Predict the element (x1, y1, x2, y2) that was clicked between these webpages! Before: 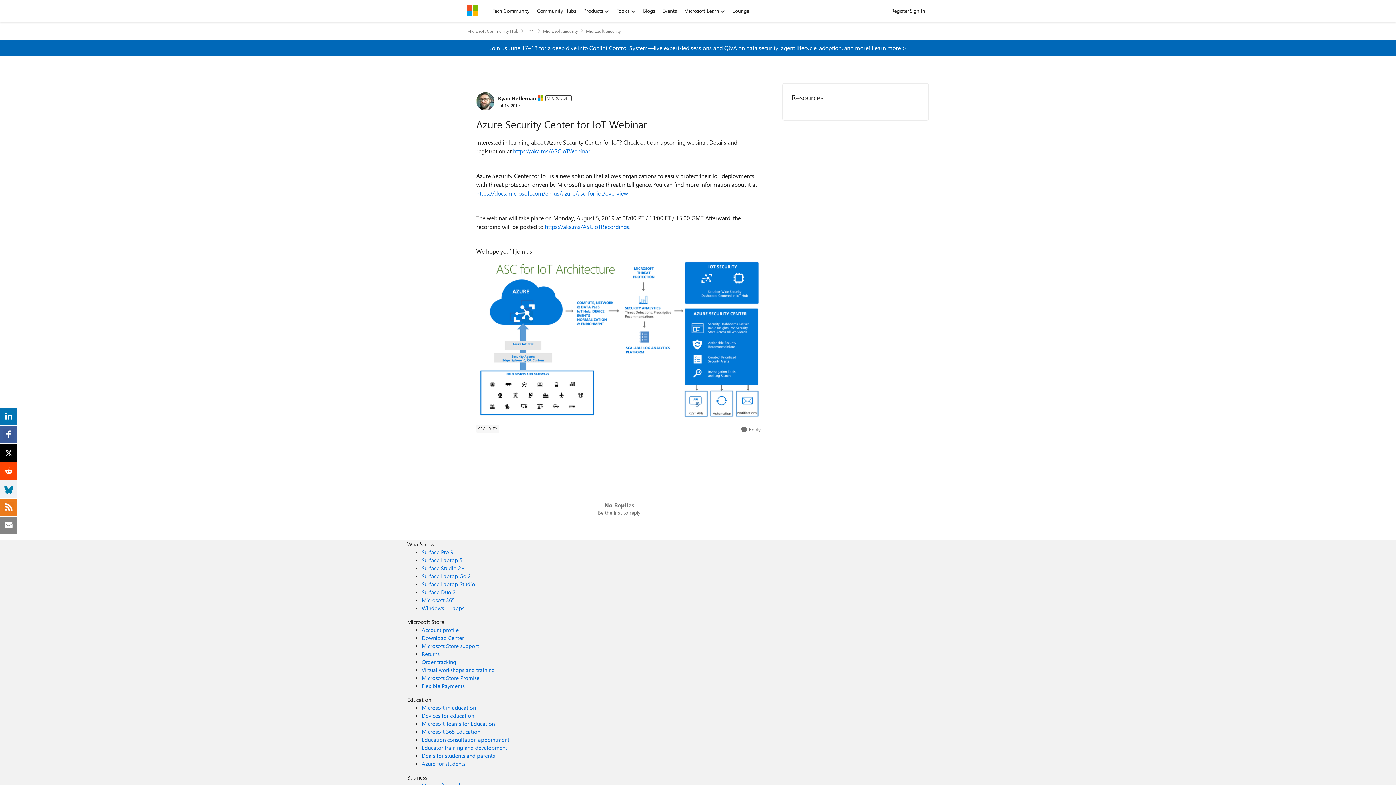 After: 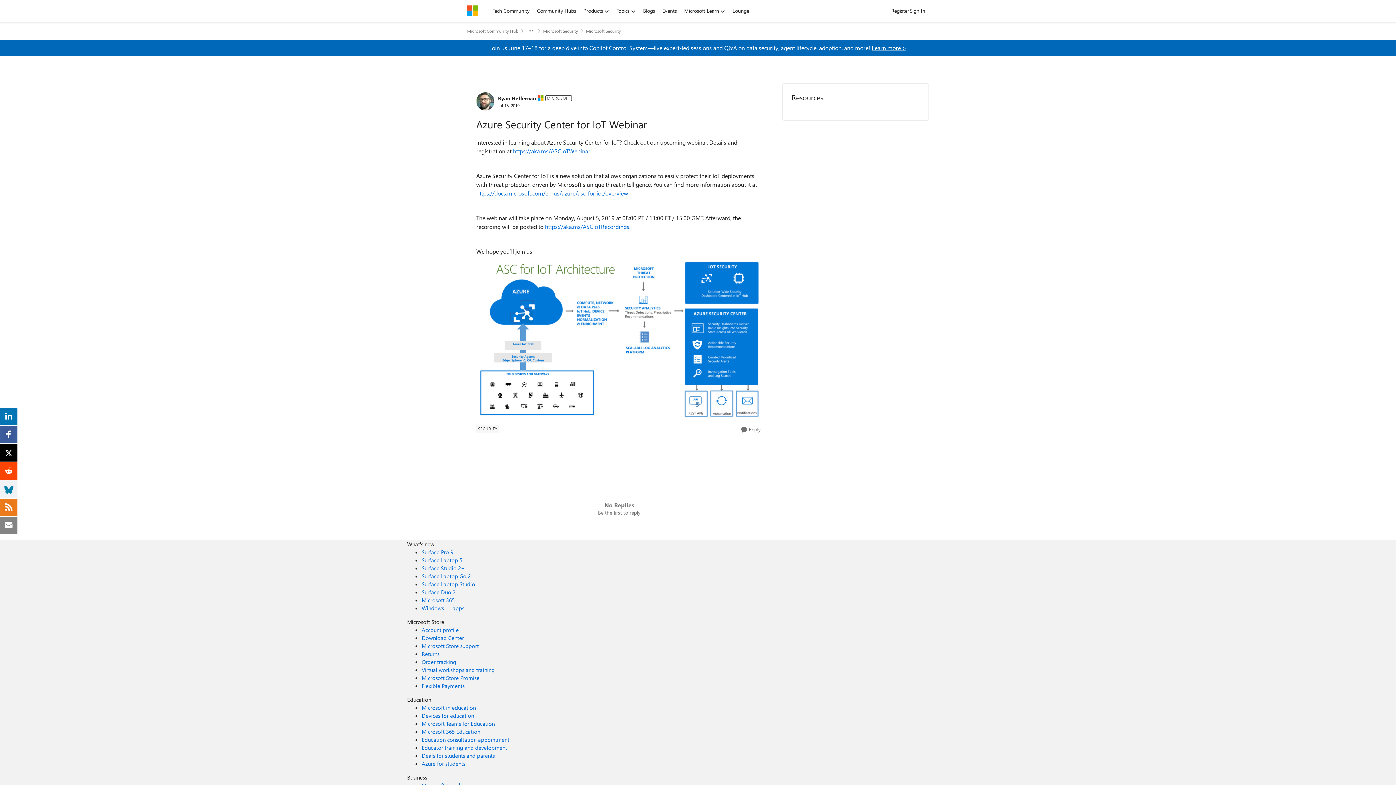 Action: label: Enlarge Image asc-for-iot-architecture.png bbox: (476, 259, 762, 419)